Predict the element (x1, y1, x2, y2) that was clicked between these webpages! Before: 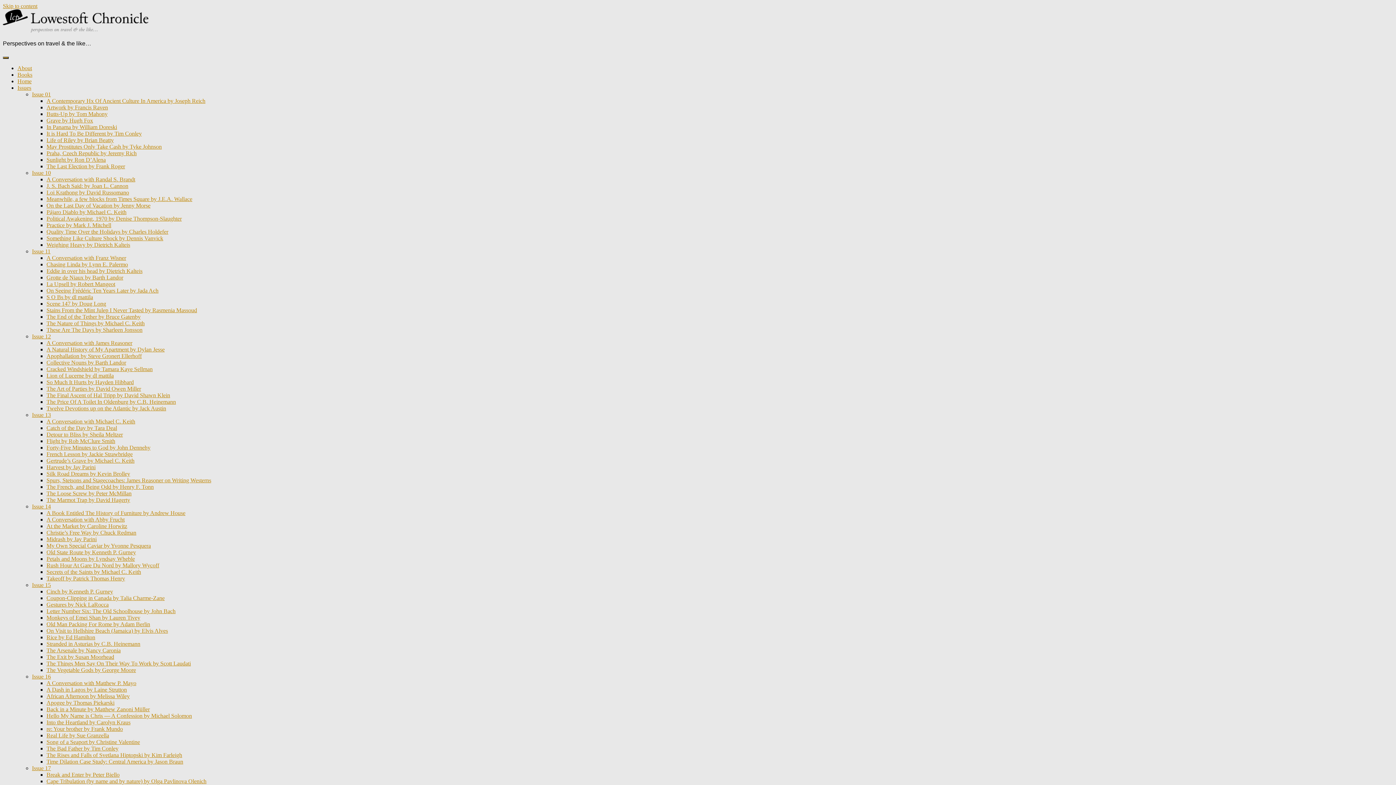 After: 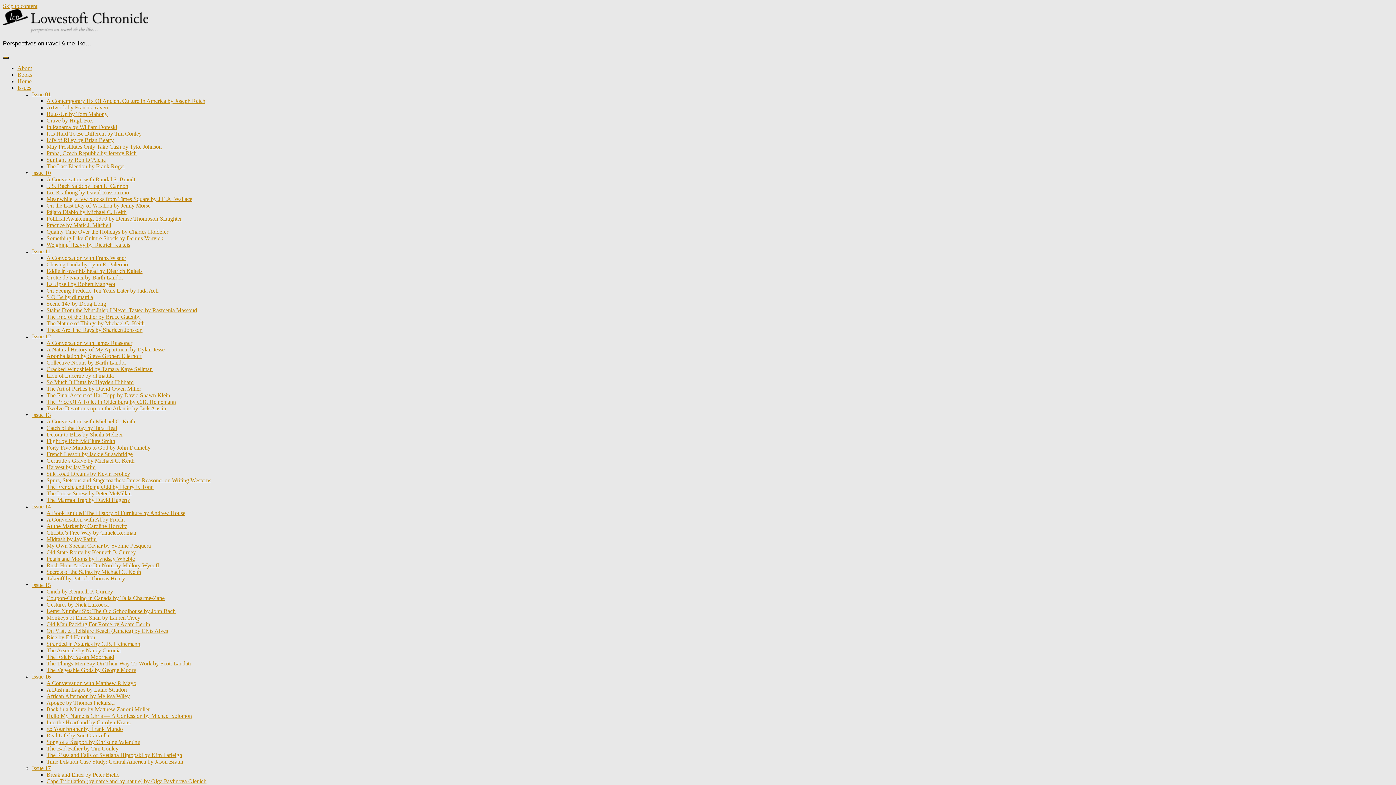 Action: label: The Exit by Susan Moorhead bbox: (46, 654, 114, 660)